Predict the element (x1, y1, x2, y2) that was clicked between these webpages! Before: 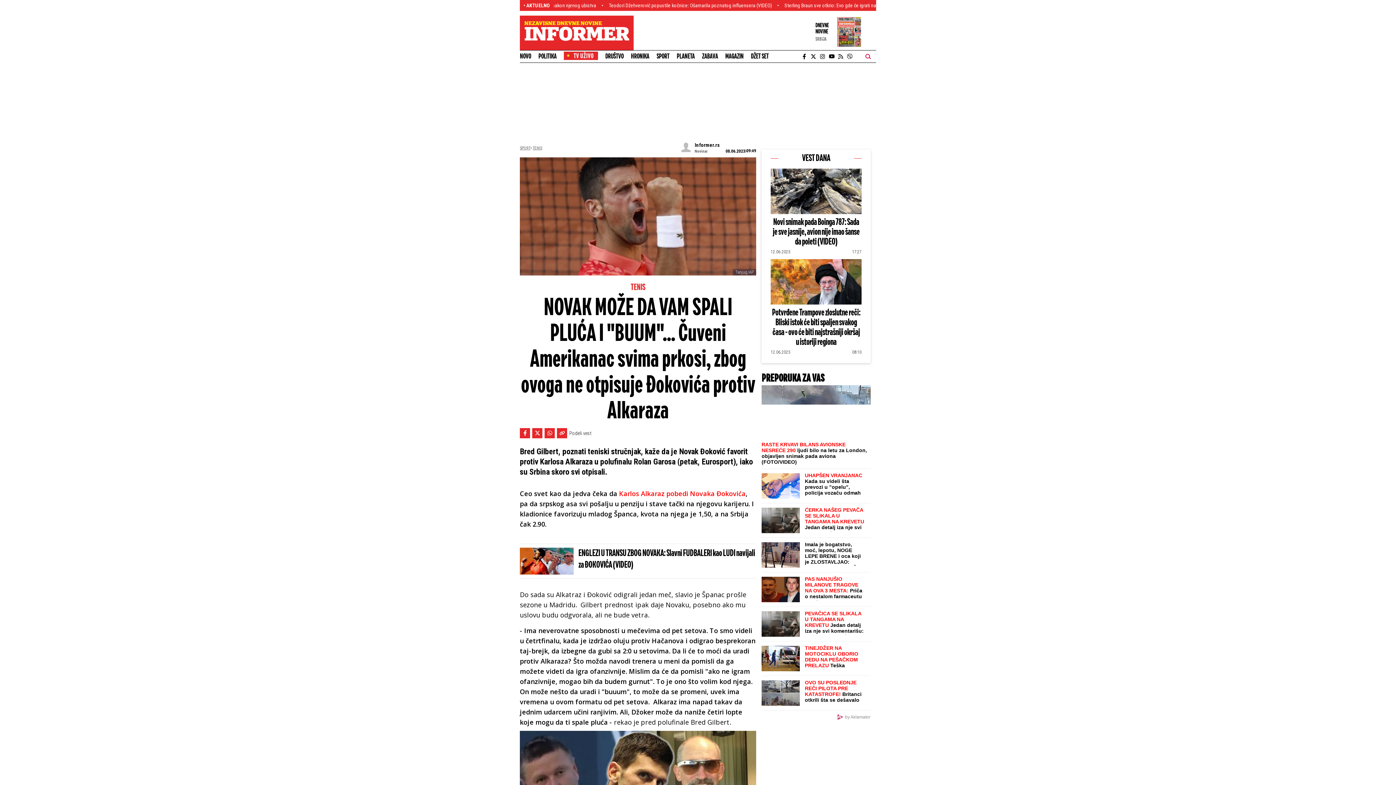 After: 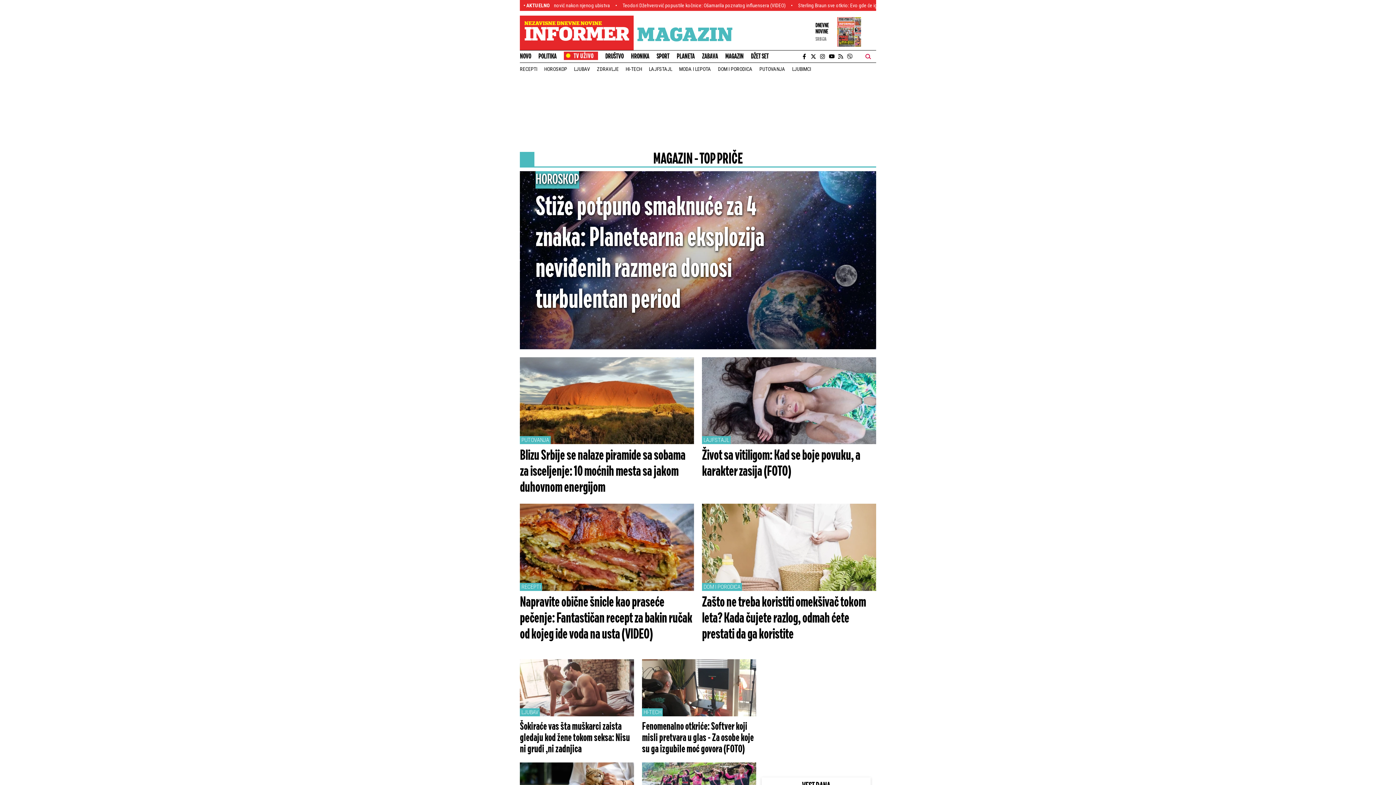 Action: bbox: (725, 51, 743, 61) label: MAGAZIN